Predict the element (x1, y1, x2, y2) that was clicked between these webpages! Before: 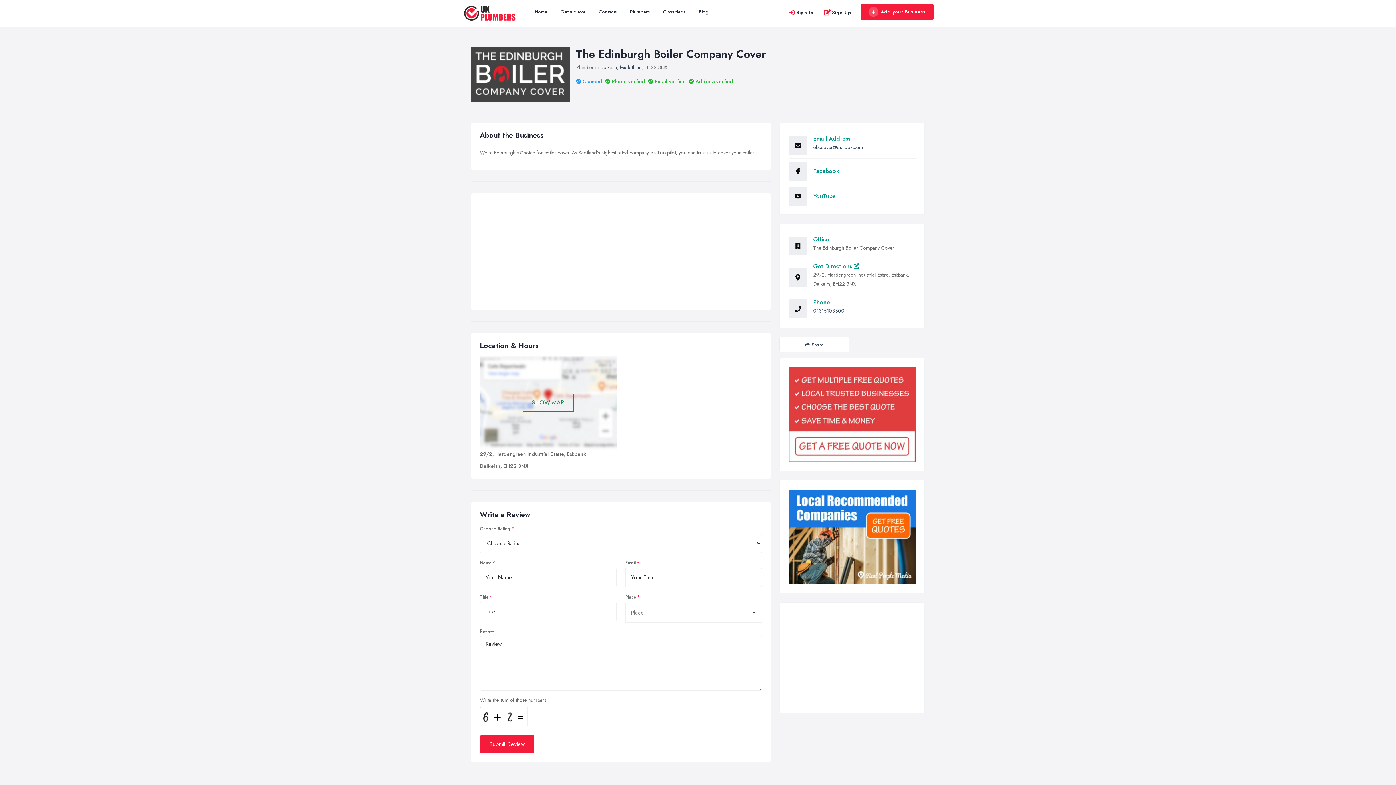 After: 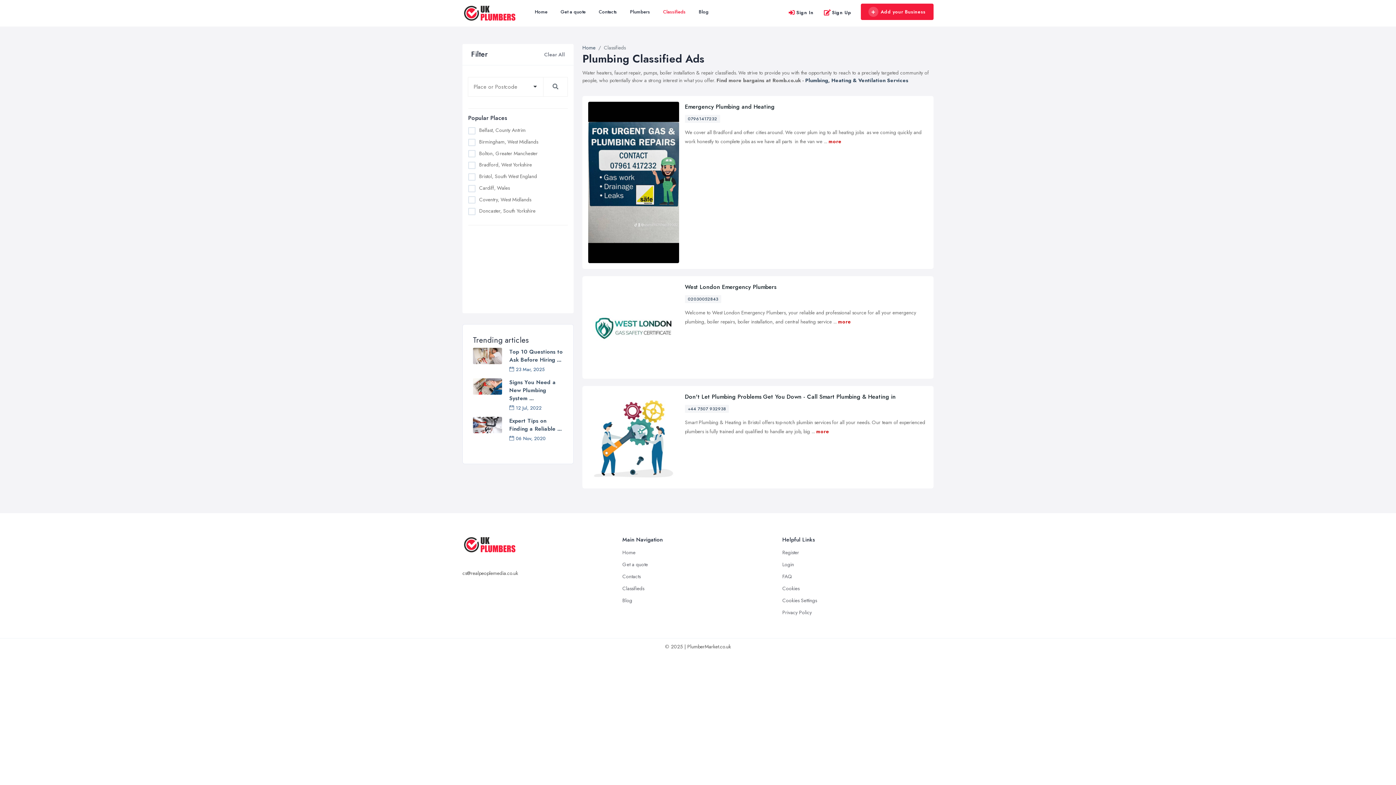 Action: label: Classifieds bbox: (656, 0, 692, 23)